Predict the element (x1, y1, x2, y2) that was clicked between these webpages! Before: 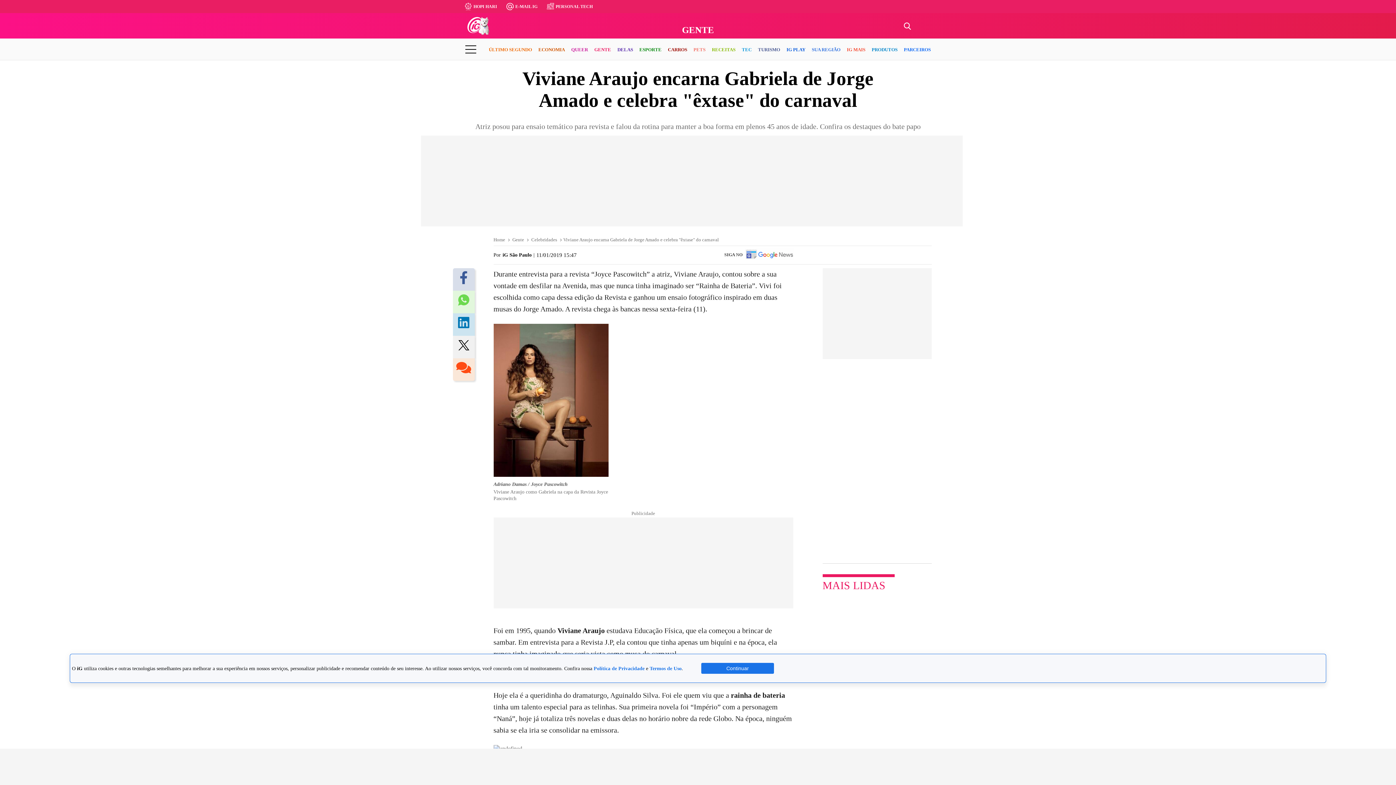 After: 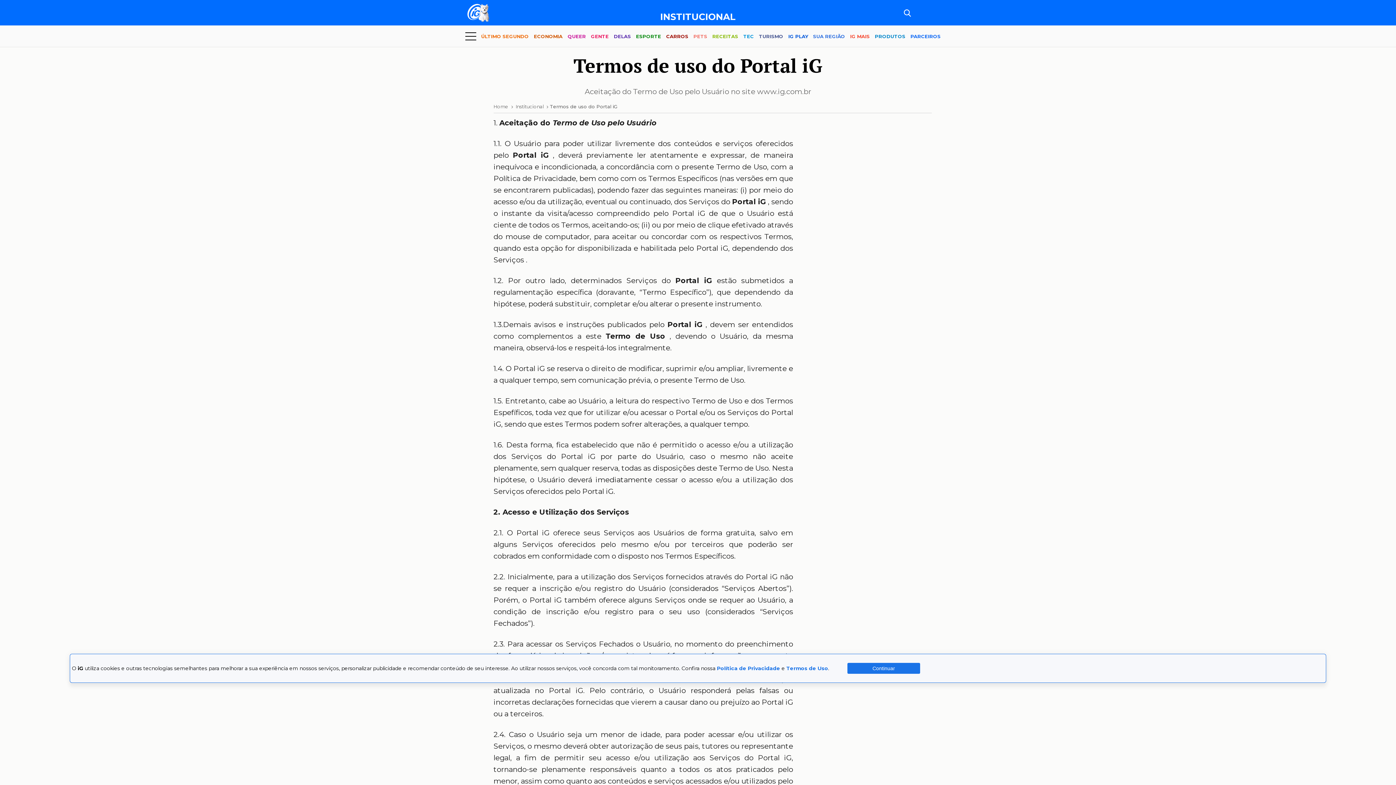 Action: label: Termos de Uso bbox: (649, 666, 681, 671)